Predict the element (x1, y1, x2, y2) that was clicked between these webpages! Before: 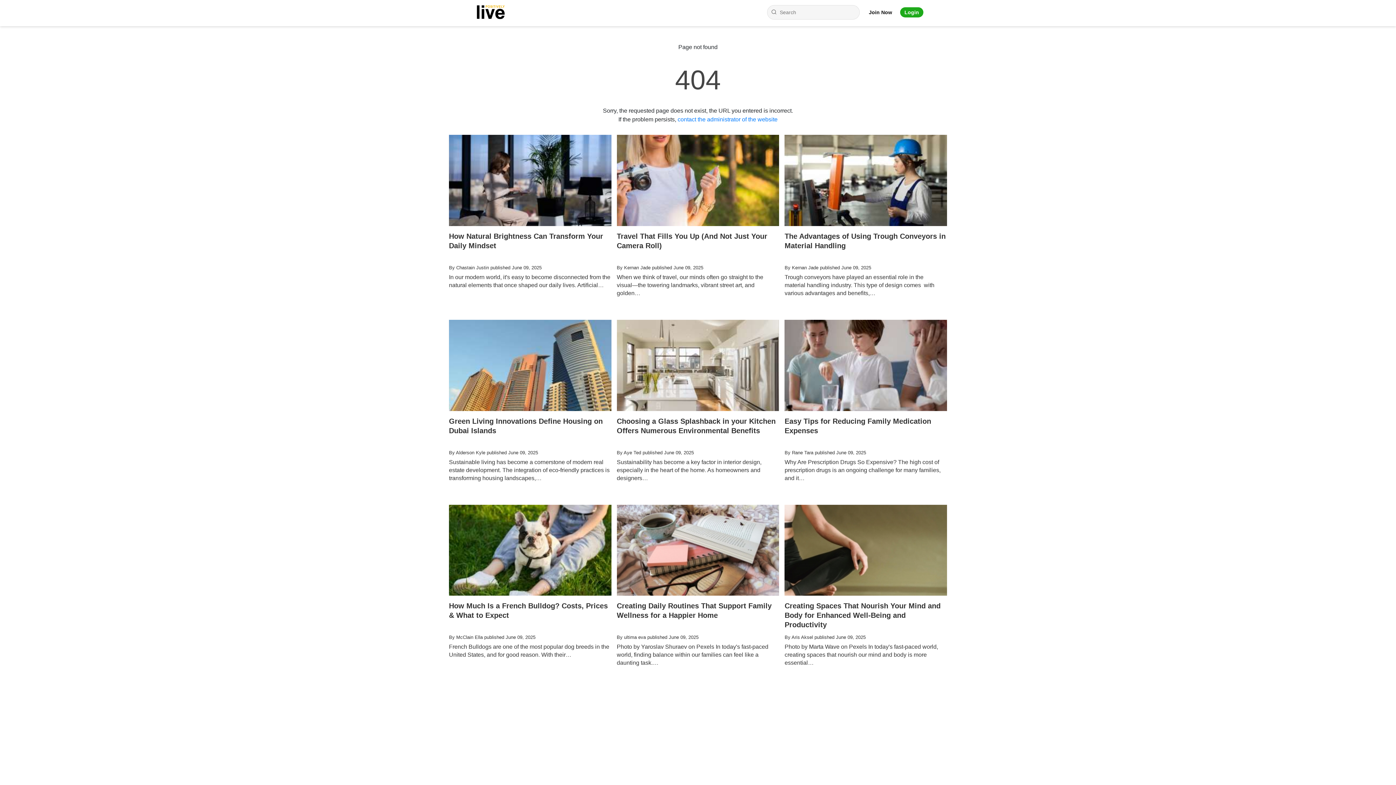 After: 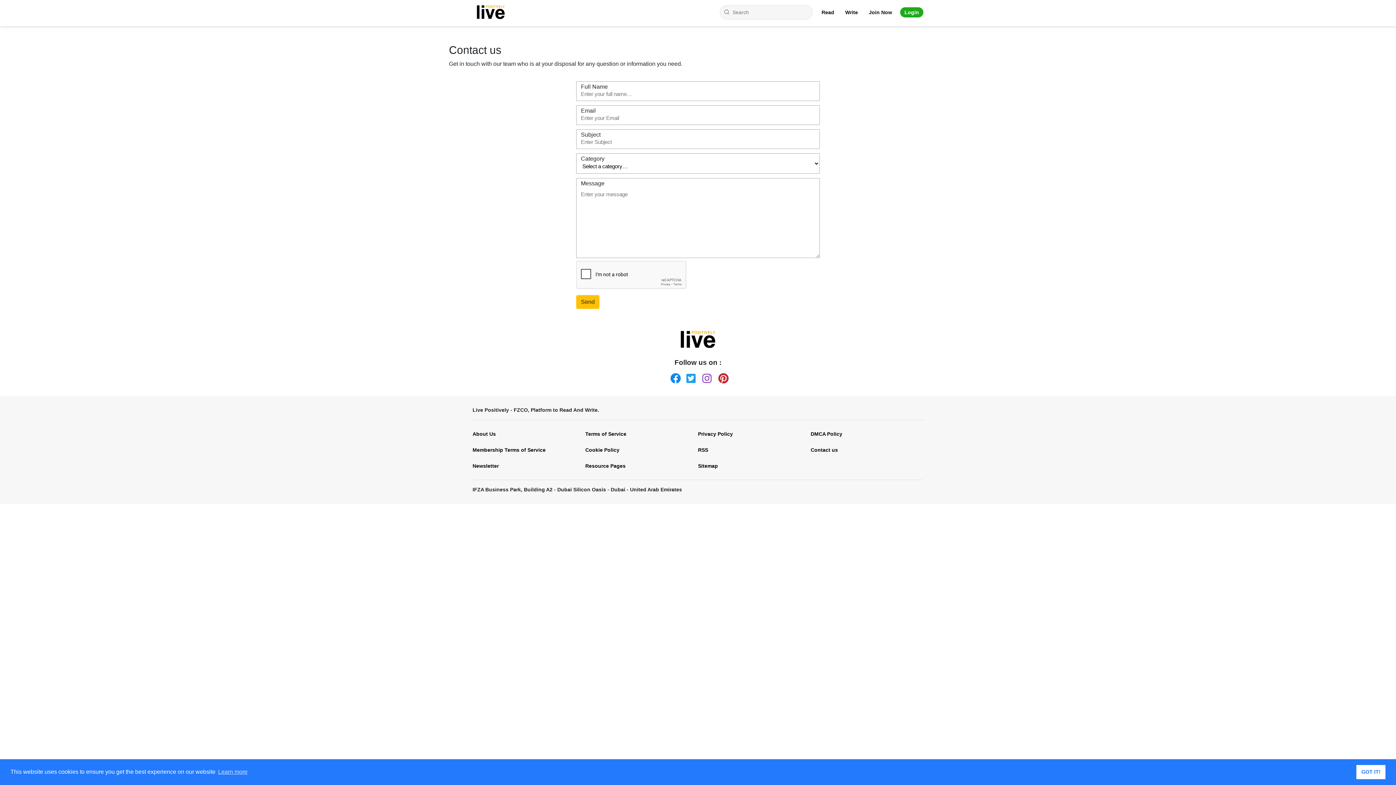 Action: bbox: (677, 116, 777, 122) label: contact the administrator of the website